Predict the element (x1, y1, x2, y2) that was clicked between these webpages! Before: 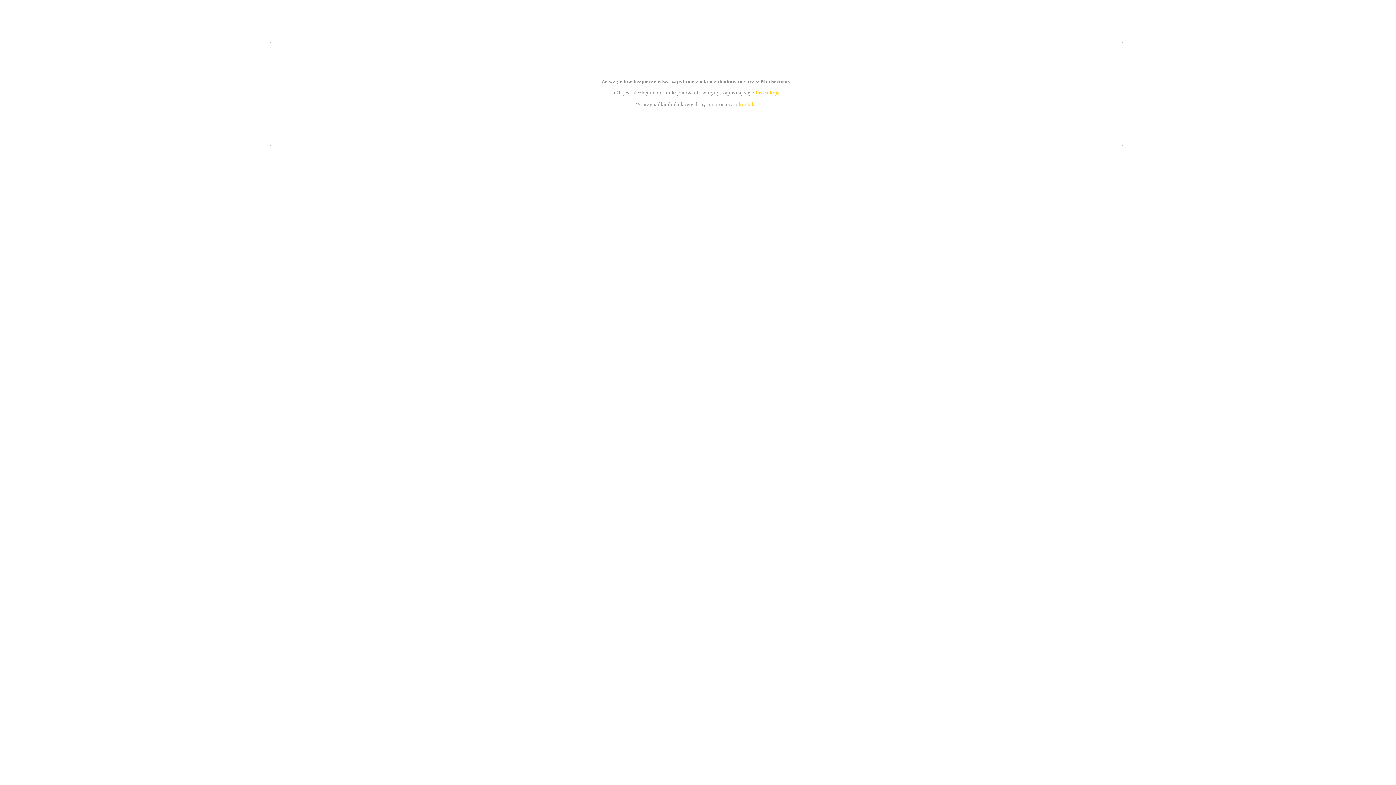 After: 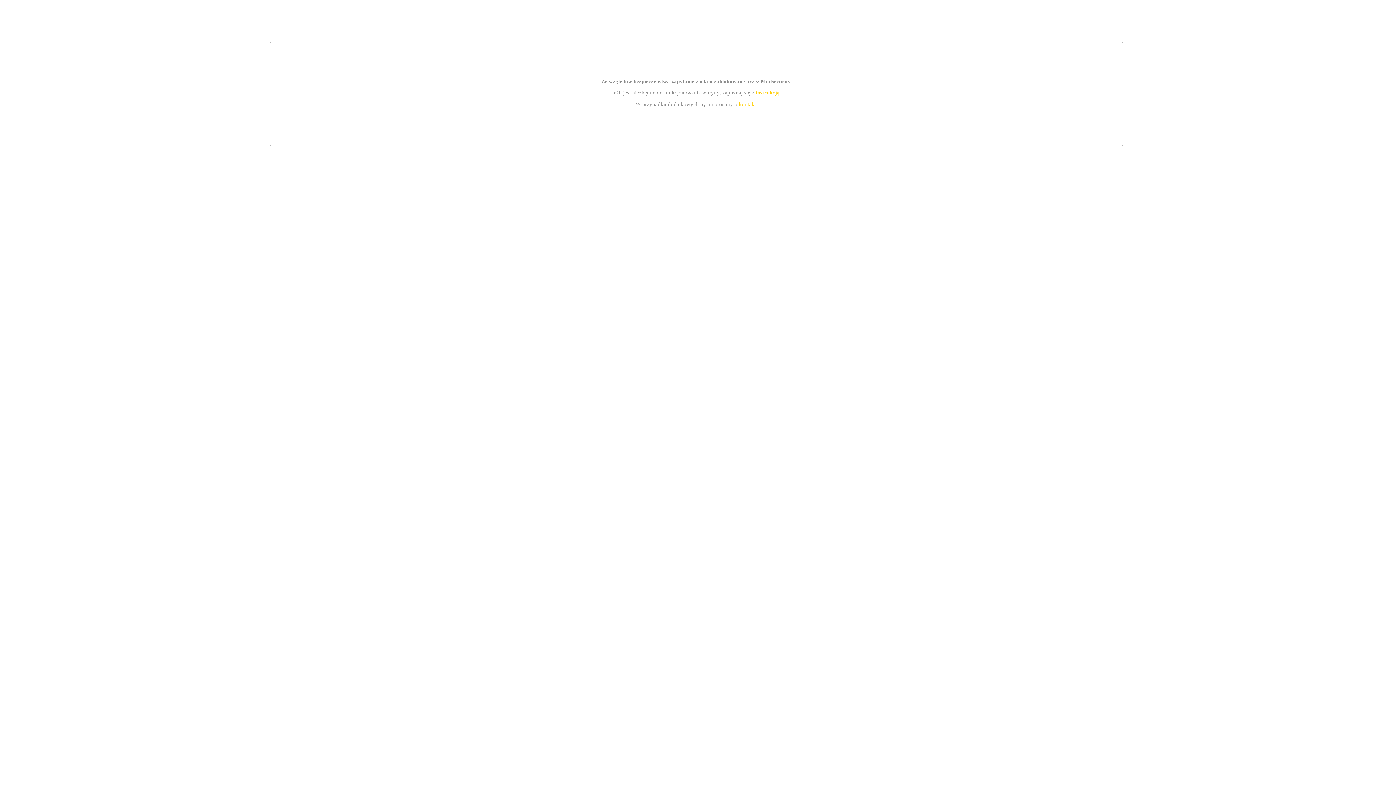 Action: label: kontakt bbox: (739, 101, 756, 107)